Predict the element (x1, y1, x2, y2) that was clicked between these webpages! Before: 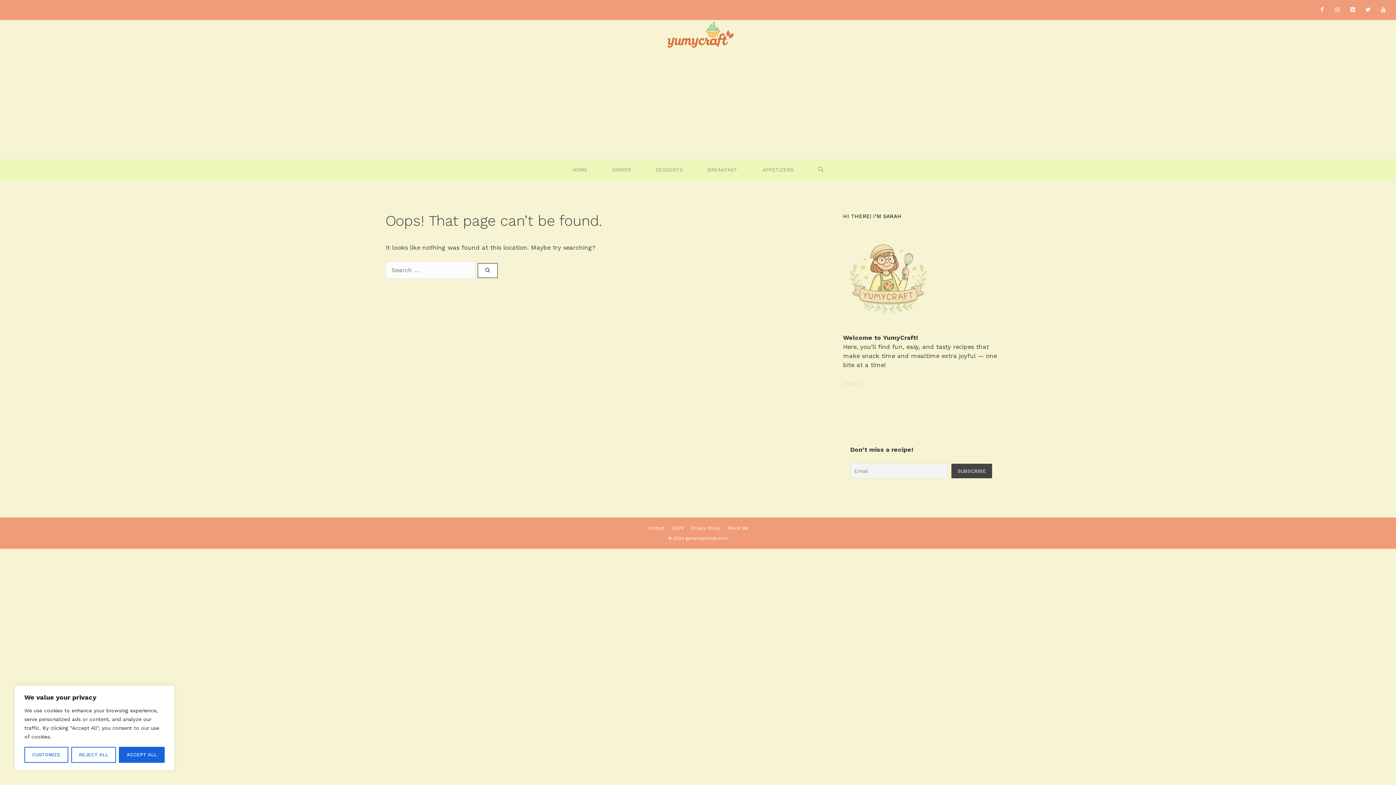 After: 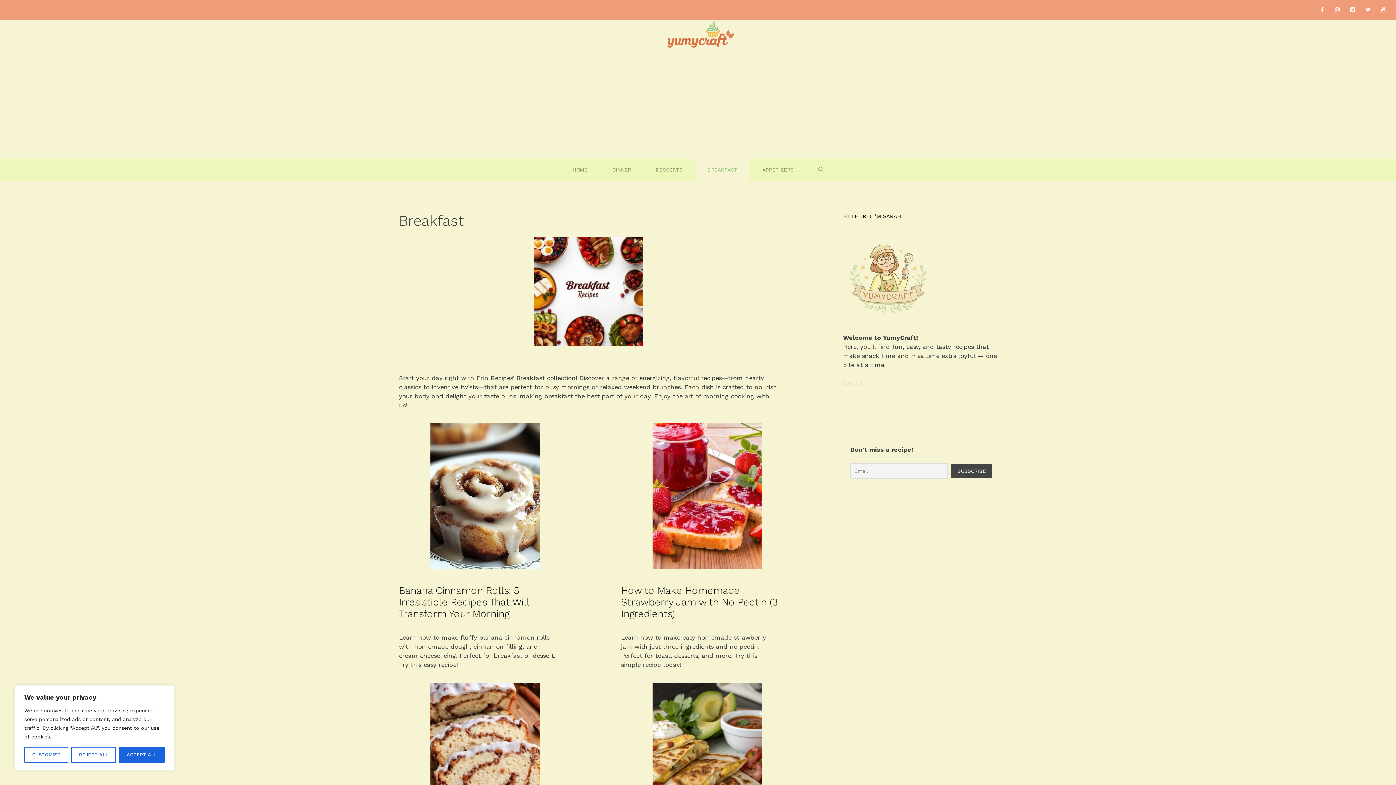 Action: label: BREAKFAST bbox: (695, 158, 750, 180)